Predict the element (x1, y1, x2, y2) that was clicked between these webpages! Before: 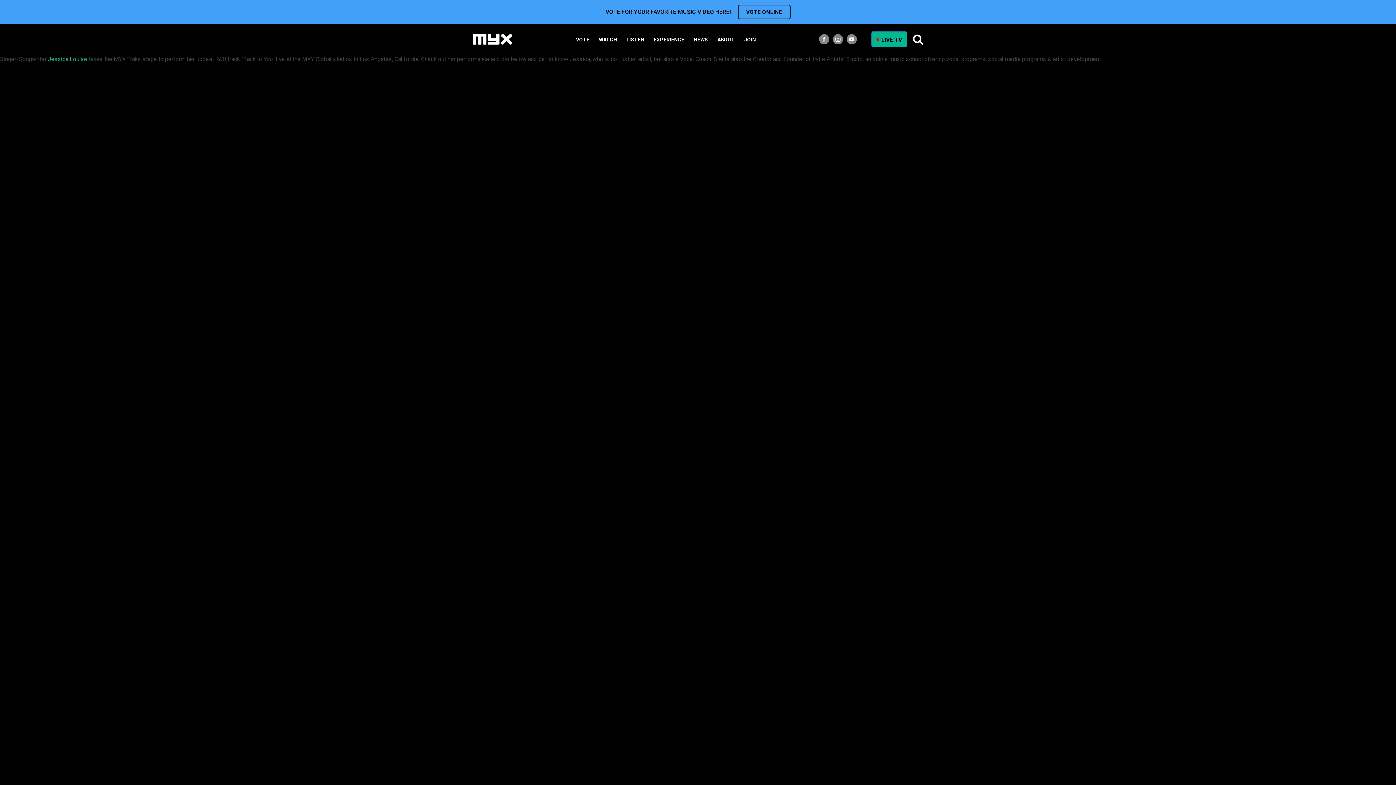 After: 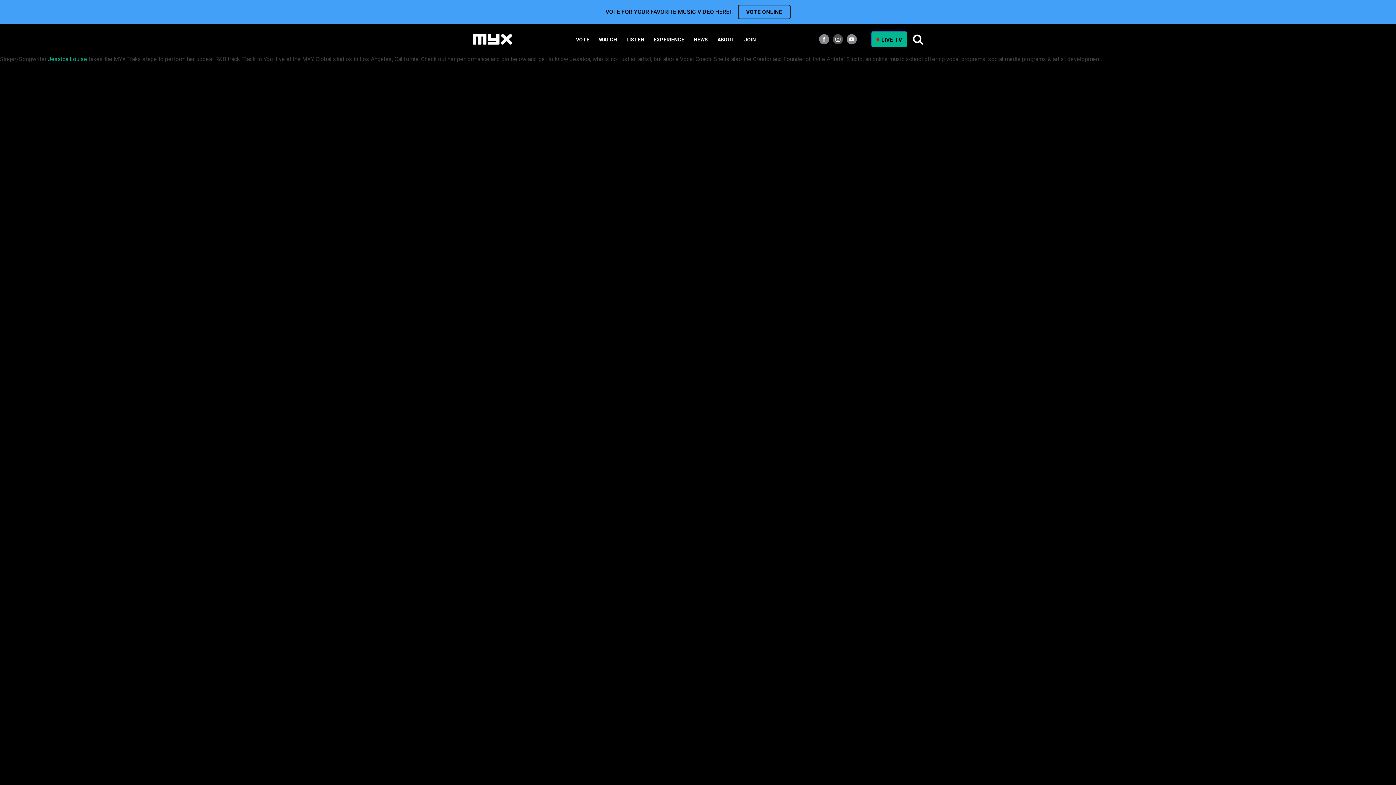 Action: bbox: (833, 34, 843, 44)